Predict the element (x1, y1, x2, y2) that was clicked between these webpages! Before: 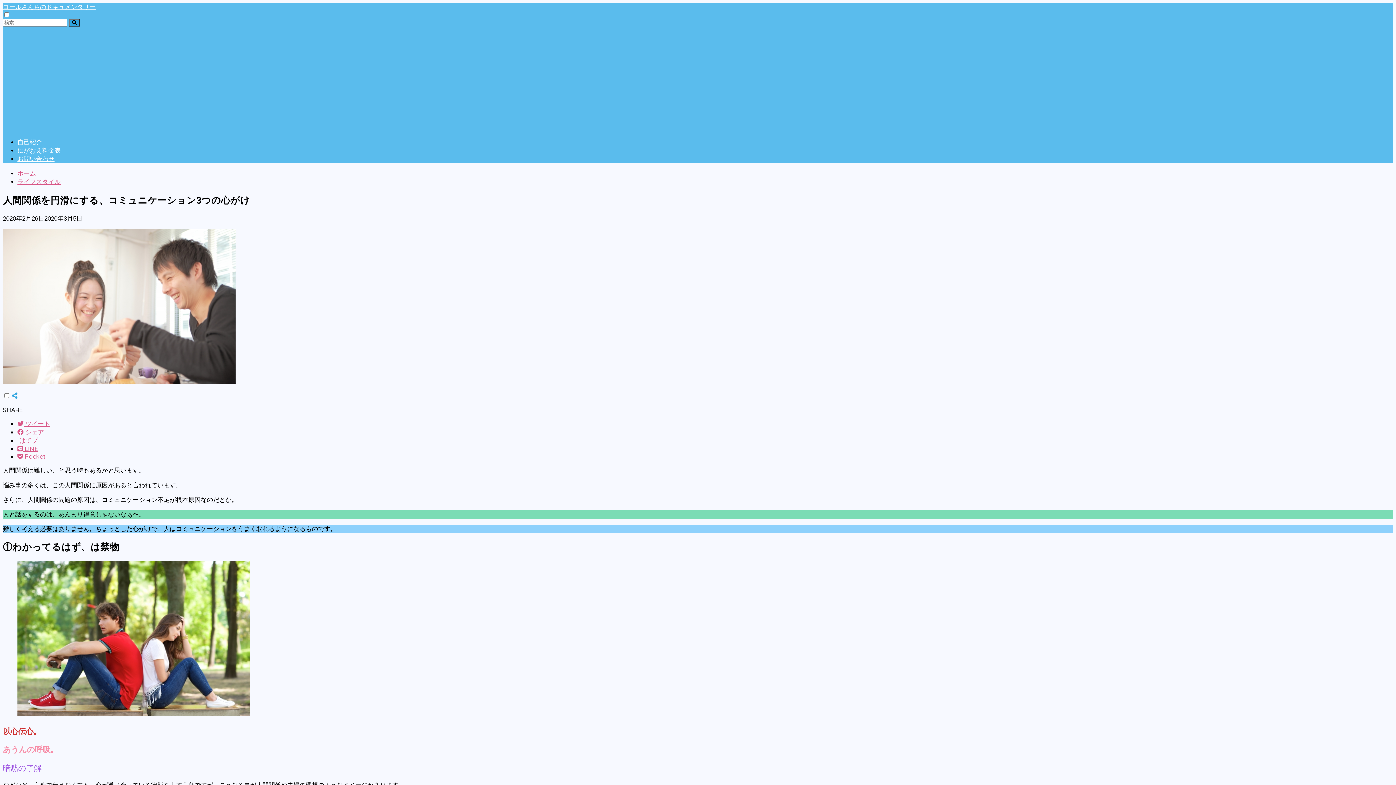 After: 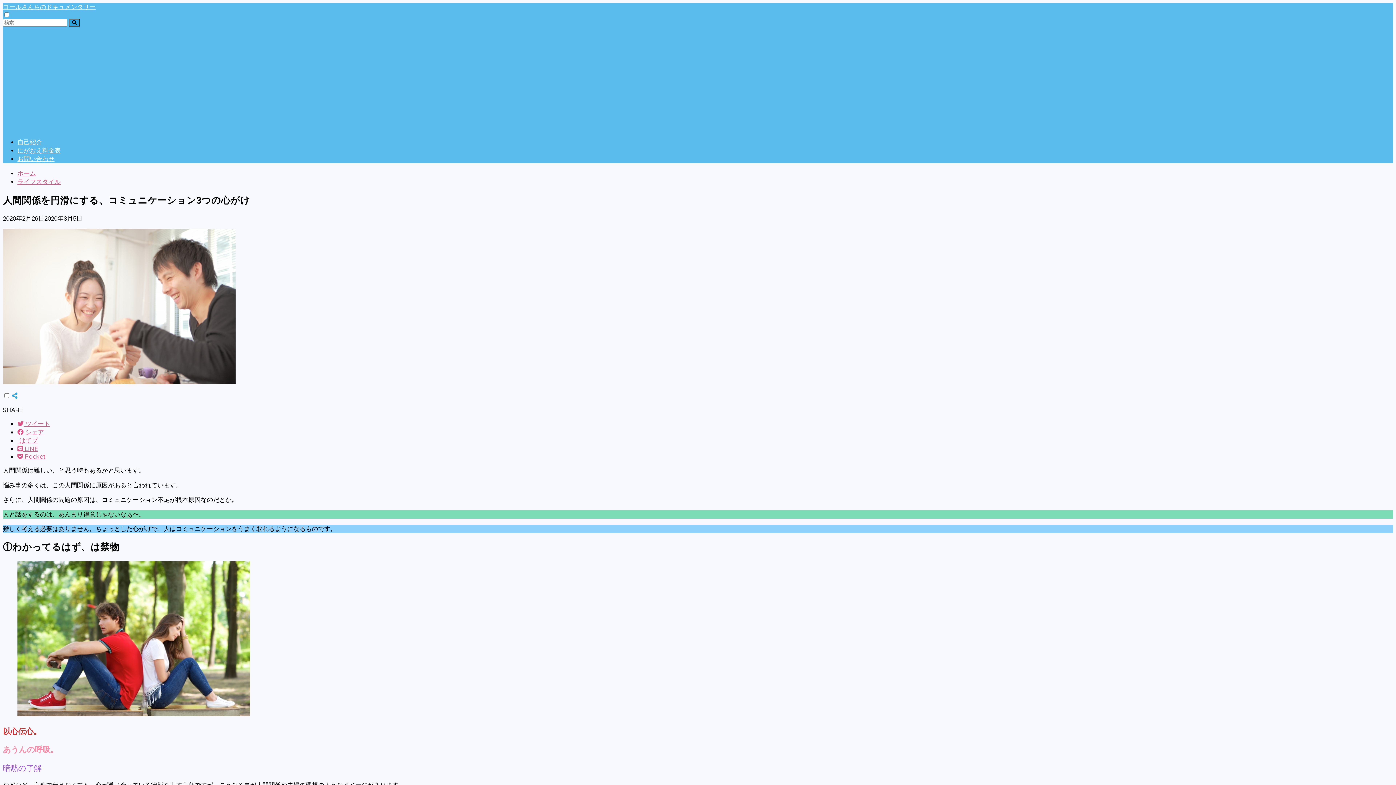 Action: label:  Pocket bbox: (17, 452, 45, 460)